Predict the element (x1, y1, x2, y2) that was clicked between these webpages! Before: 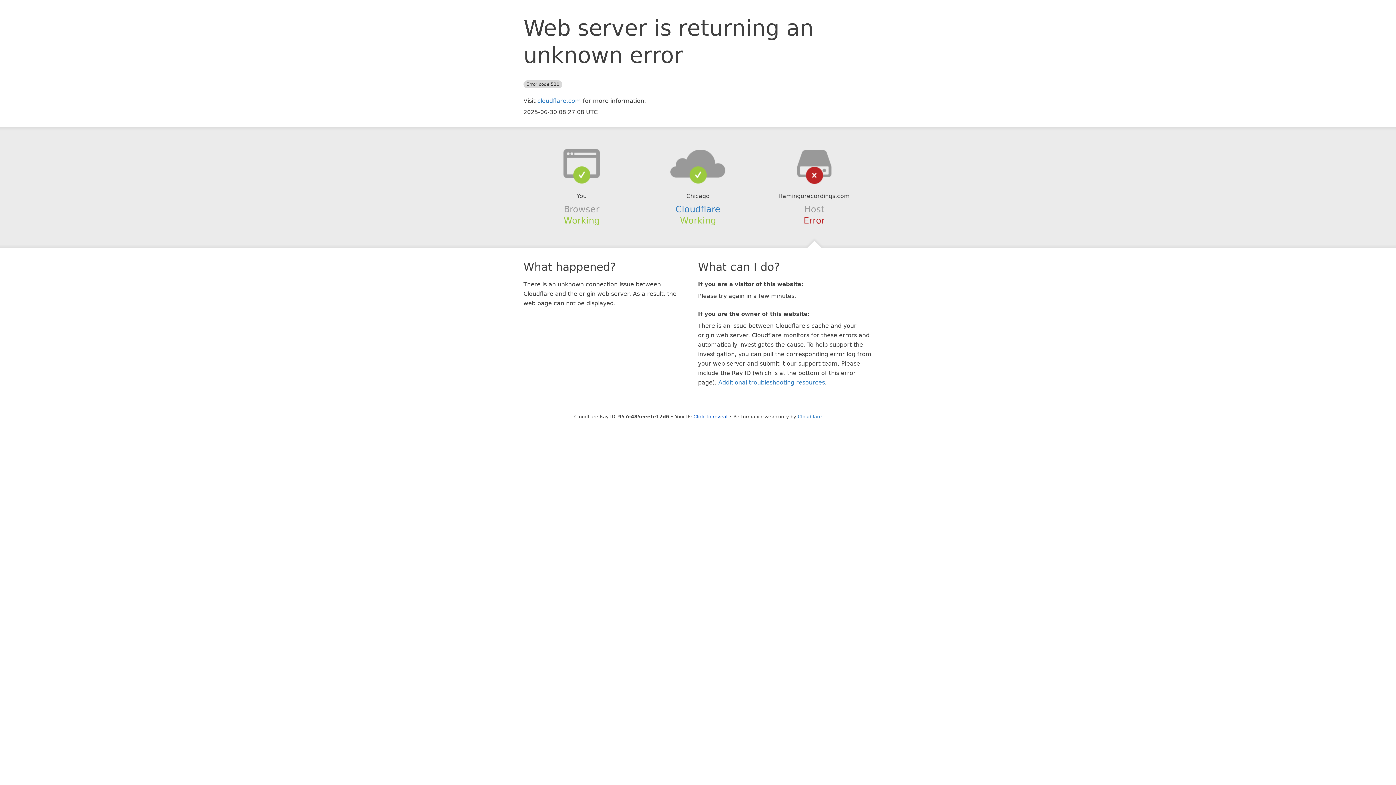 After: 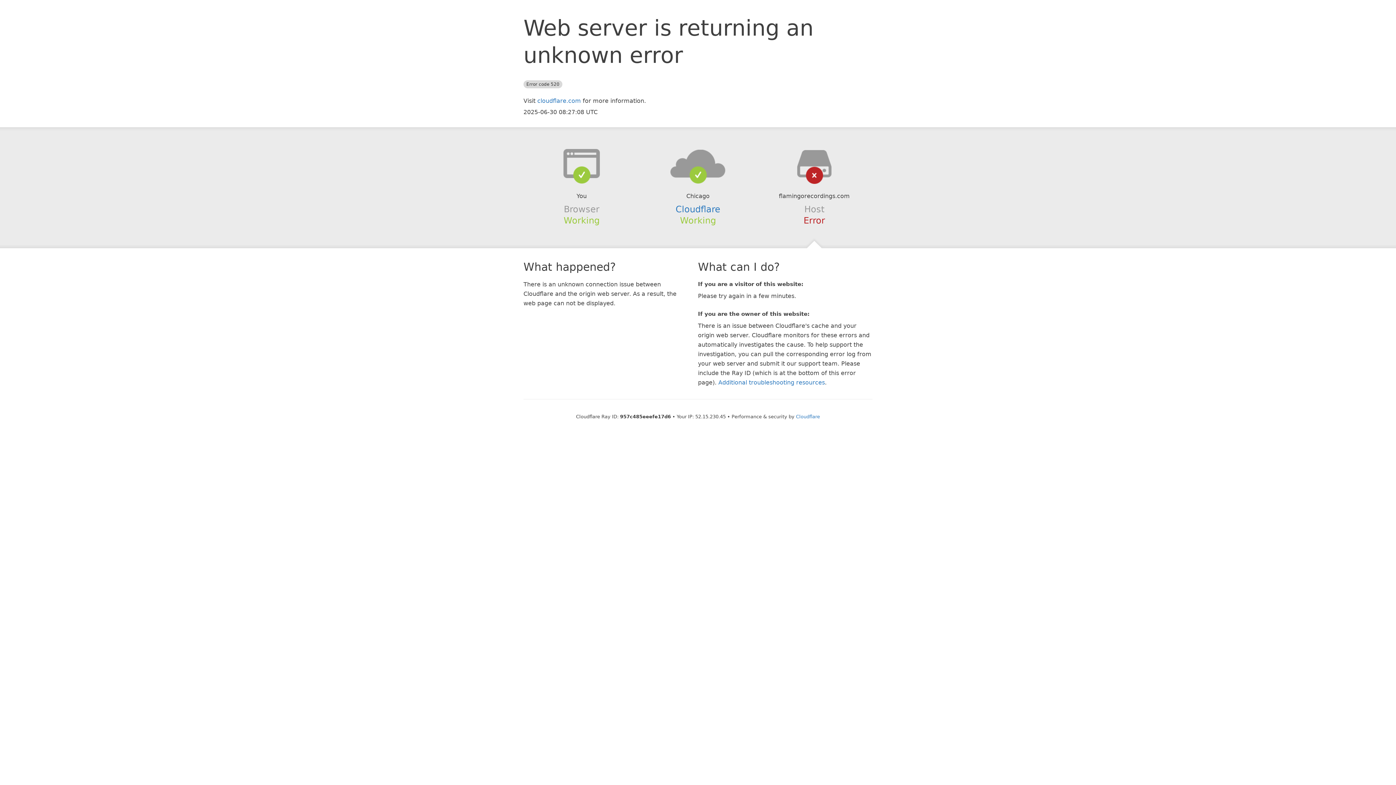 Action: label: Click to reveal bbox: (693, 414, 727, 419)